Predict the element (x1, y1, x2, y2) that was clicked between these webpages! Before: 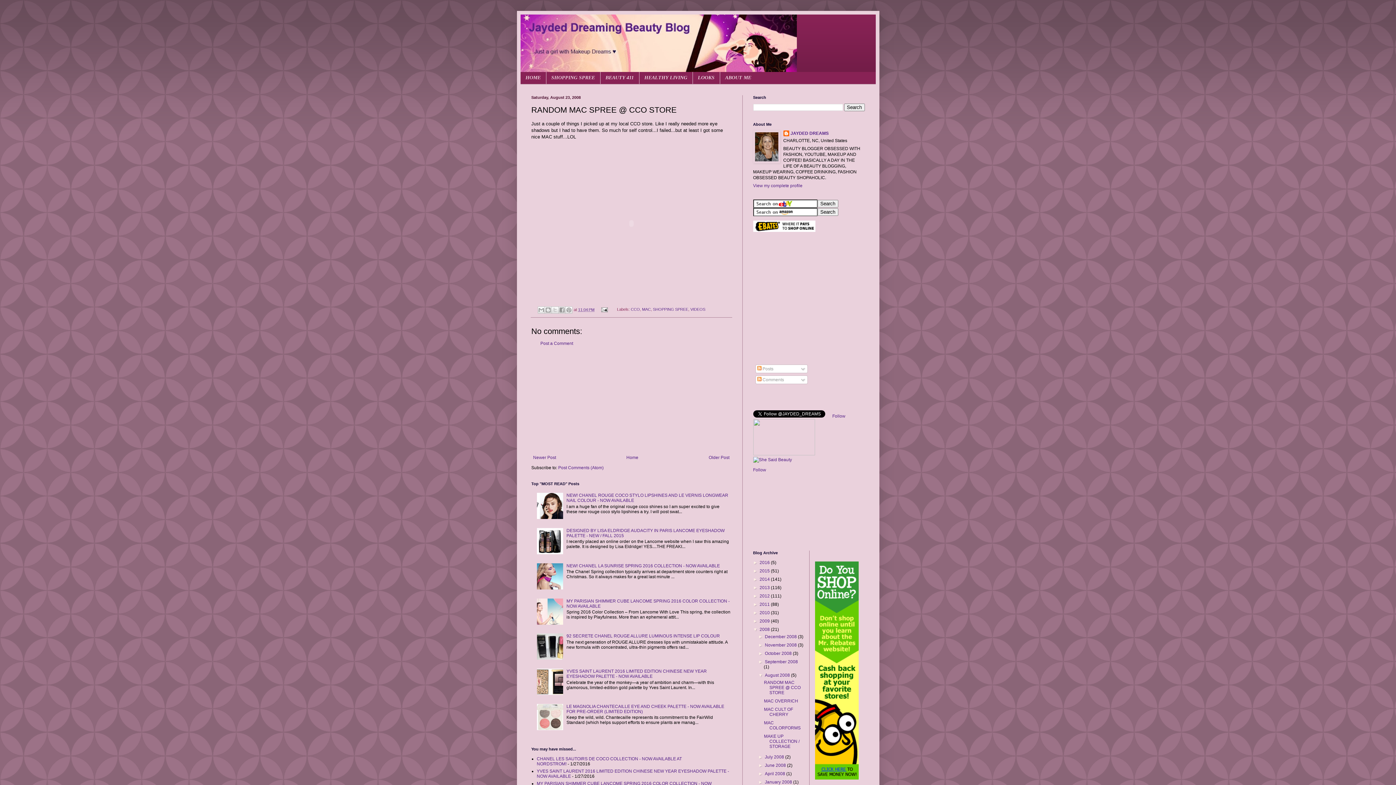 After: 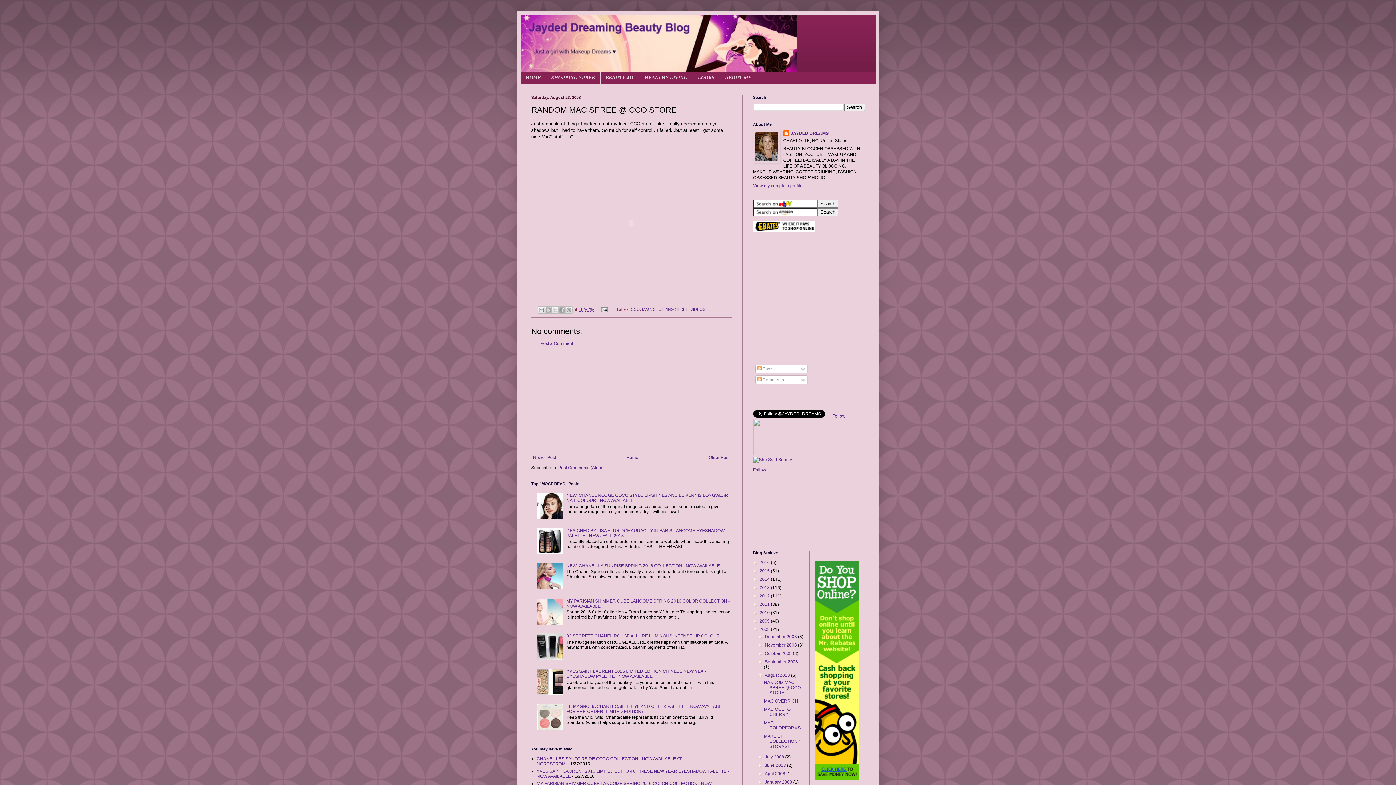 Action: bbox: (536, 656, 564, 661)